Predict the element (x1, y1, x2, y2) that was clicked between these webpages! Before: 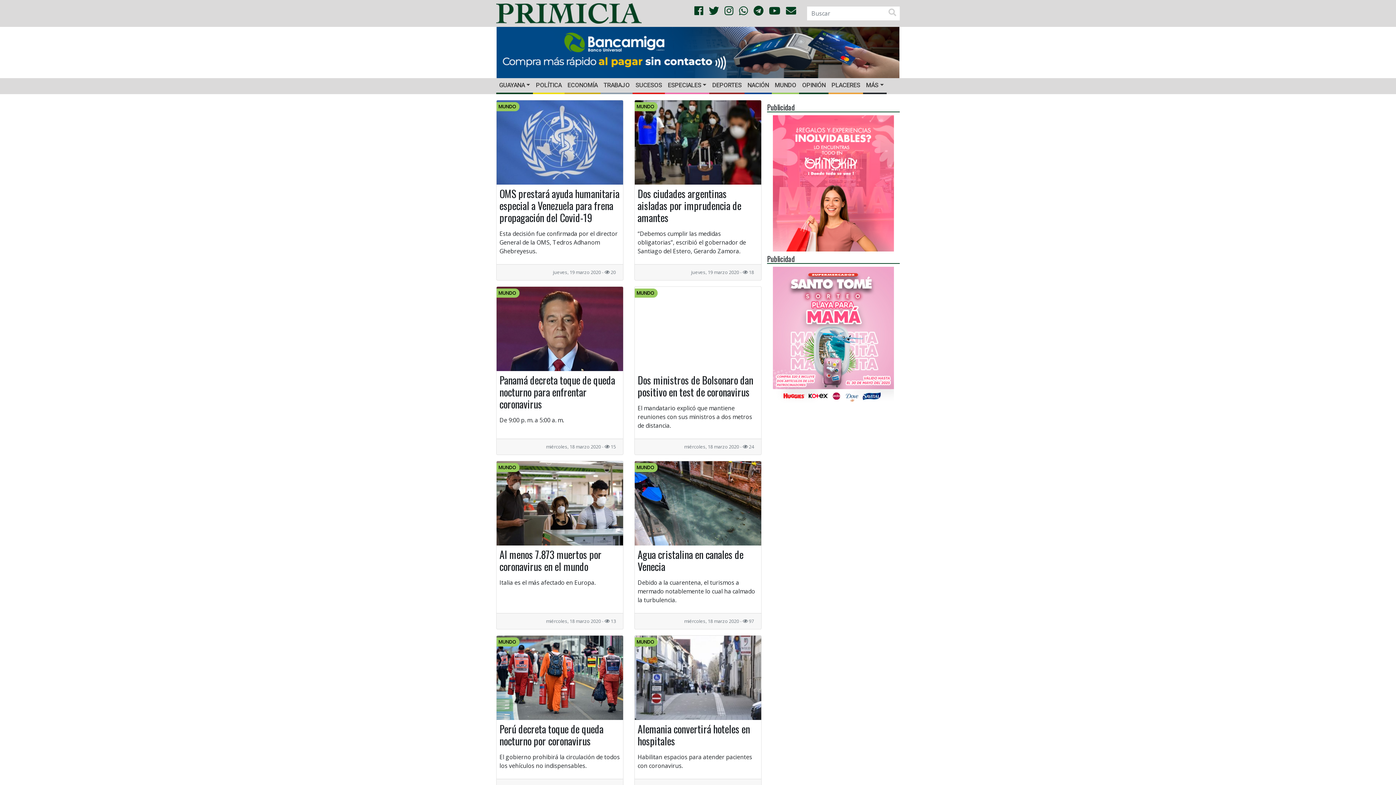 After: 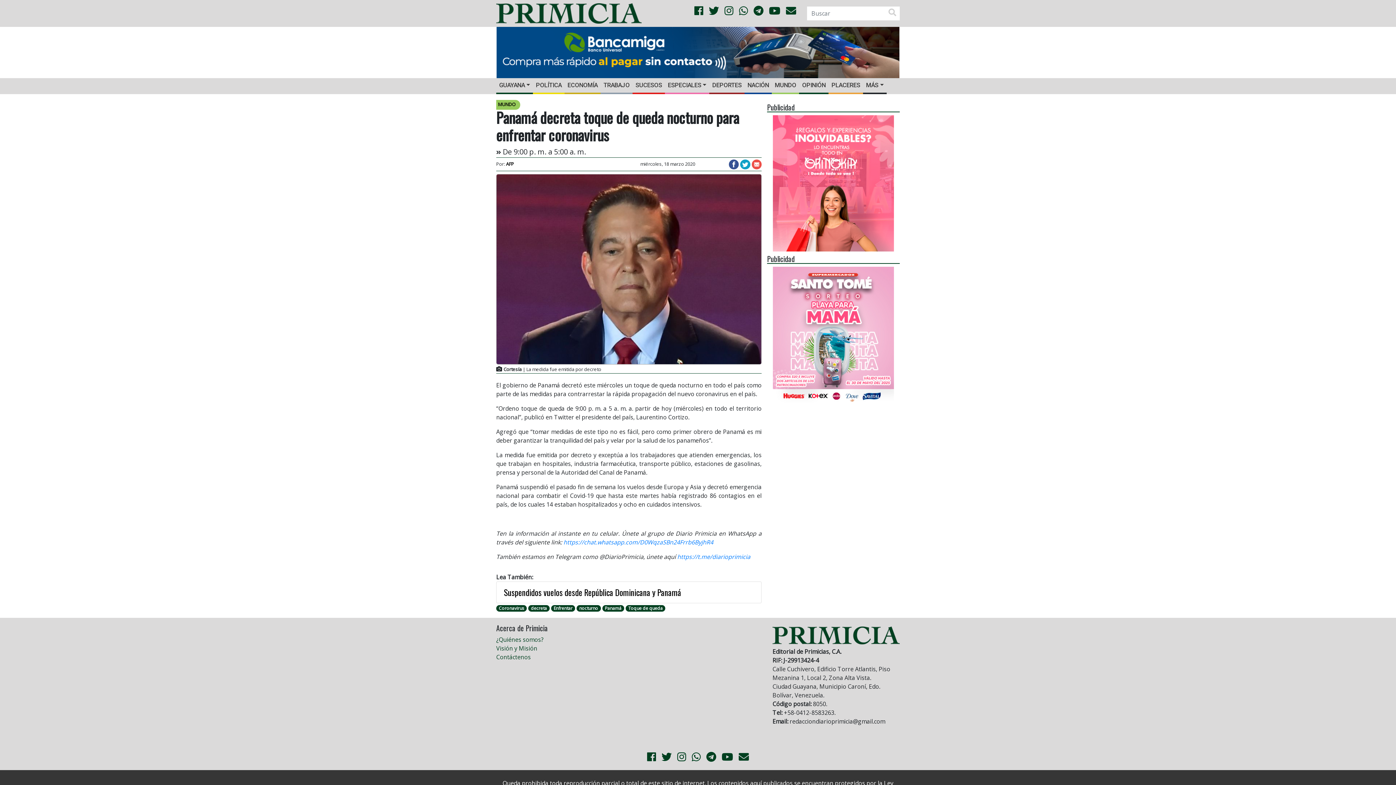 Action: label: MUNDO
Panamá decreta toque de queda nocturno para enfrentar coronavirus

De 9:00 p. m. a 5:00 a. m.

miércoles, 18 marzo 2020 -  15 bbox: (496, 286, 623, 455)